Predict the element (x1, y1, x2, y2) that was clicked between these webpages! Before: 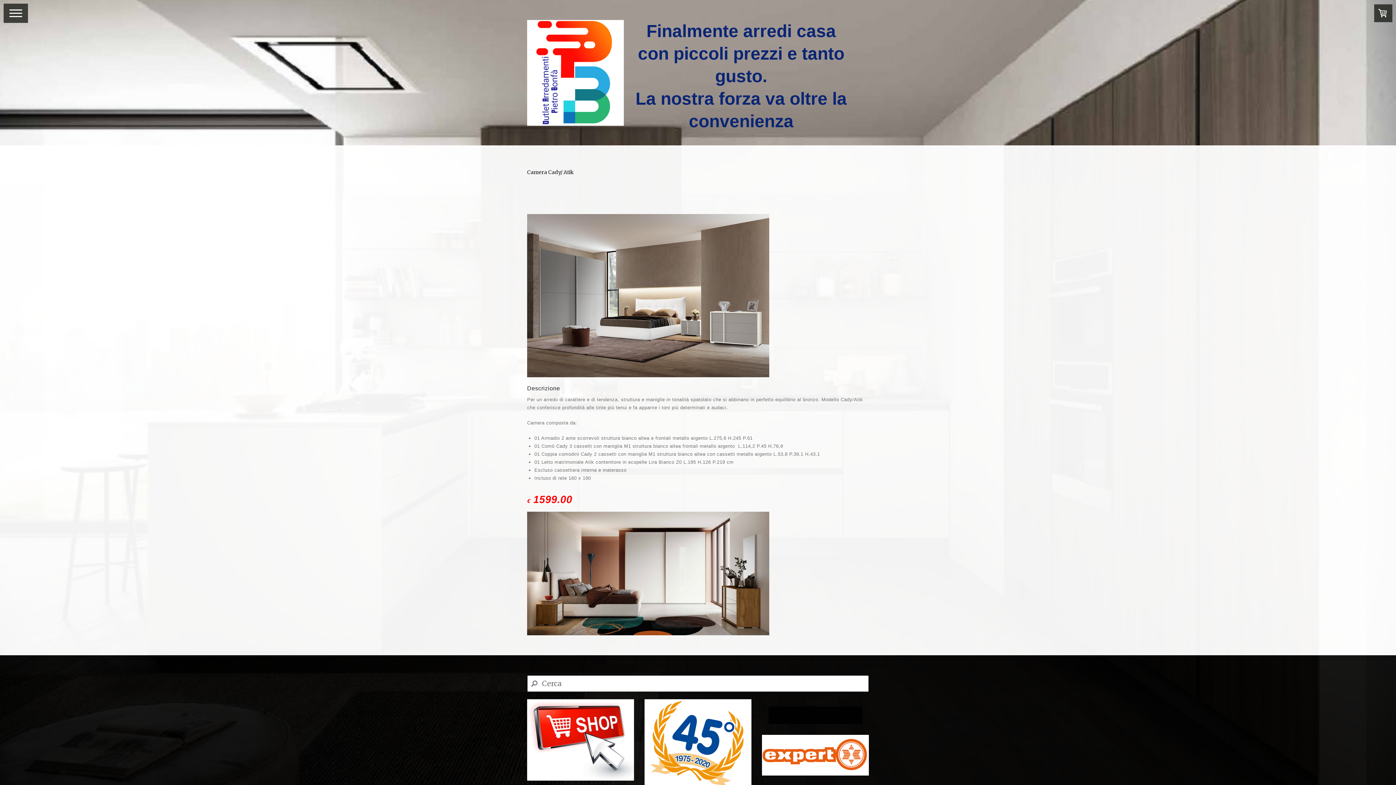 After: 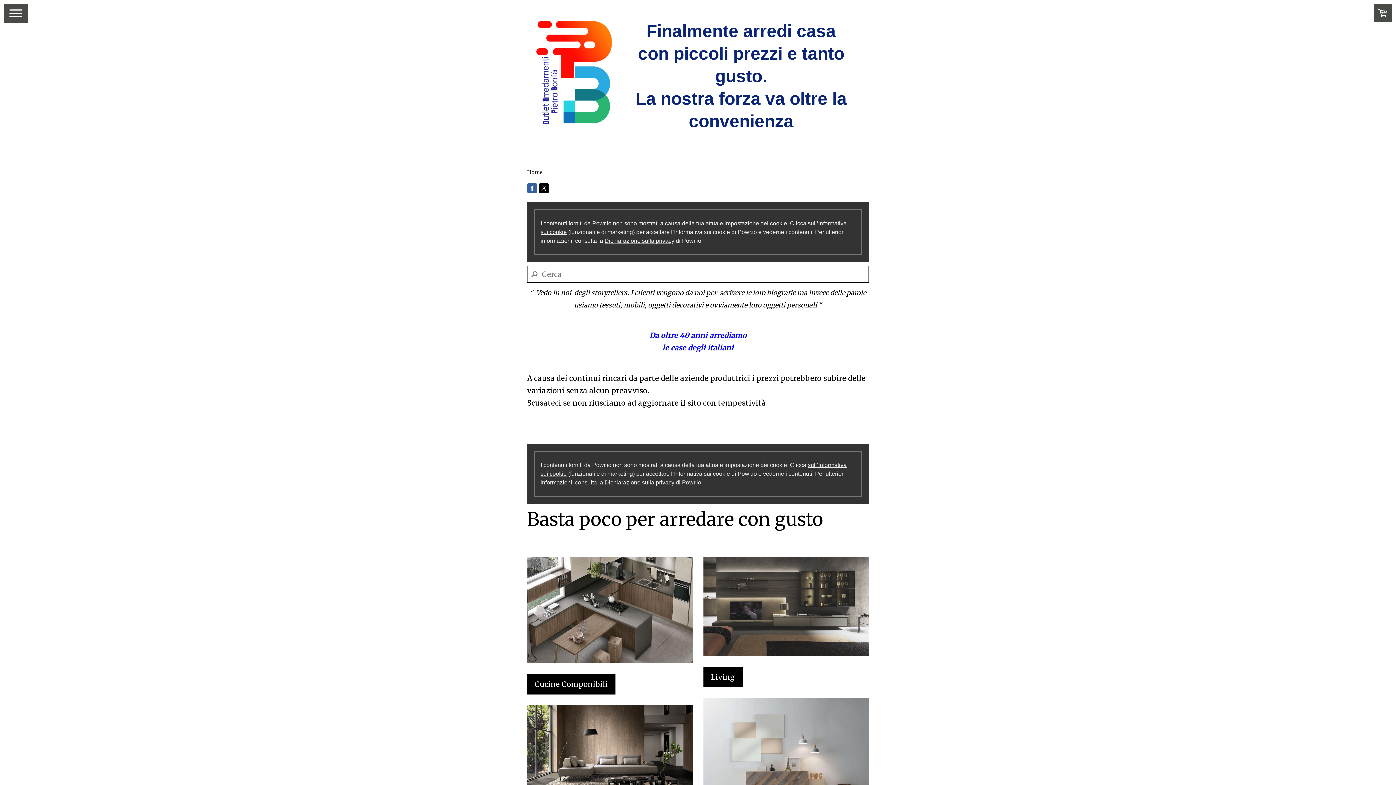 Action: bbox: (527, 21, 624, 30)